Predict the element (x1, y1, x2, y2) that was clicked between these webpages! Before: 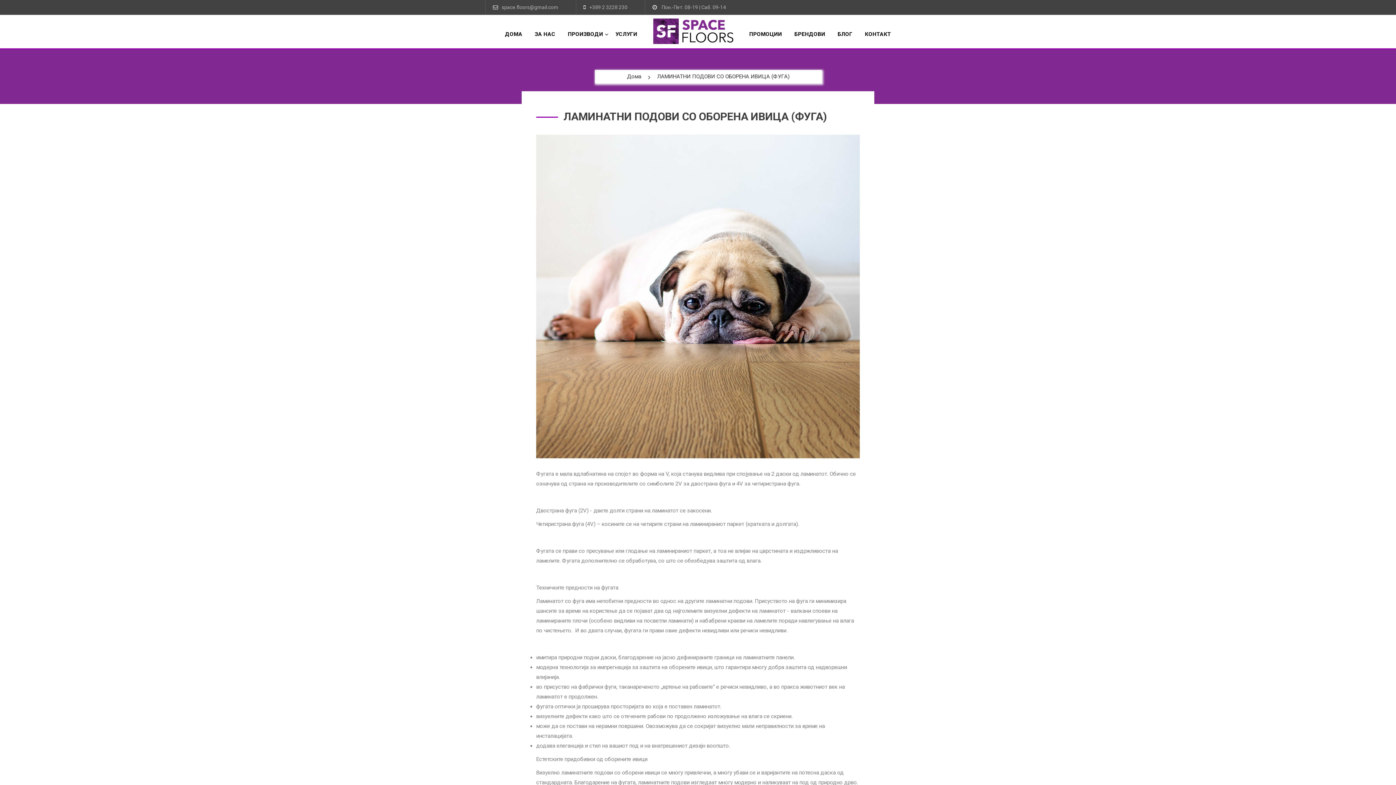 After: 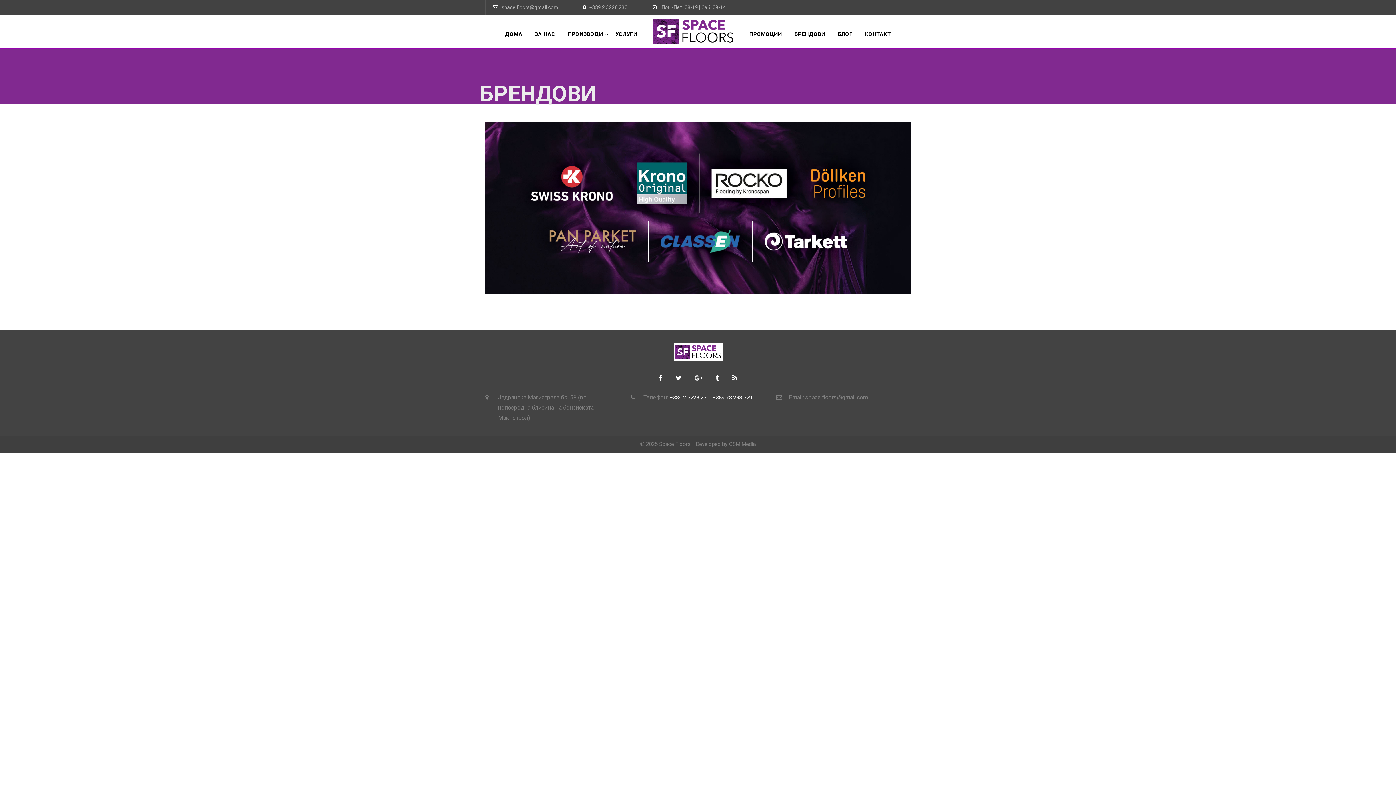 Action: bbox: (789, 25, 830, 42) label: БРЕНДОВИ